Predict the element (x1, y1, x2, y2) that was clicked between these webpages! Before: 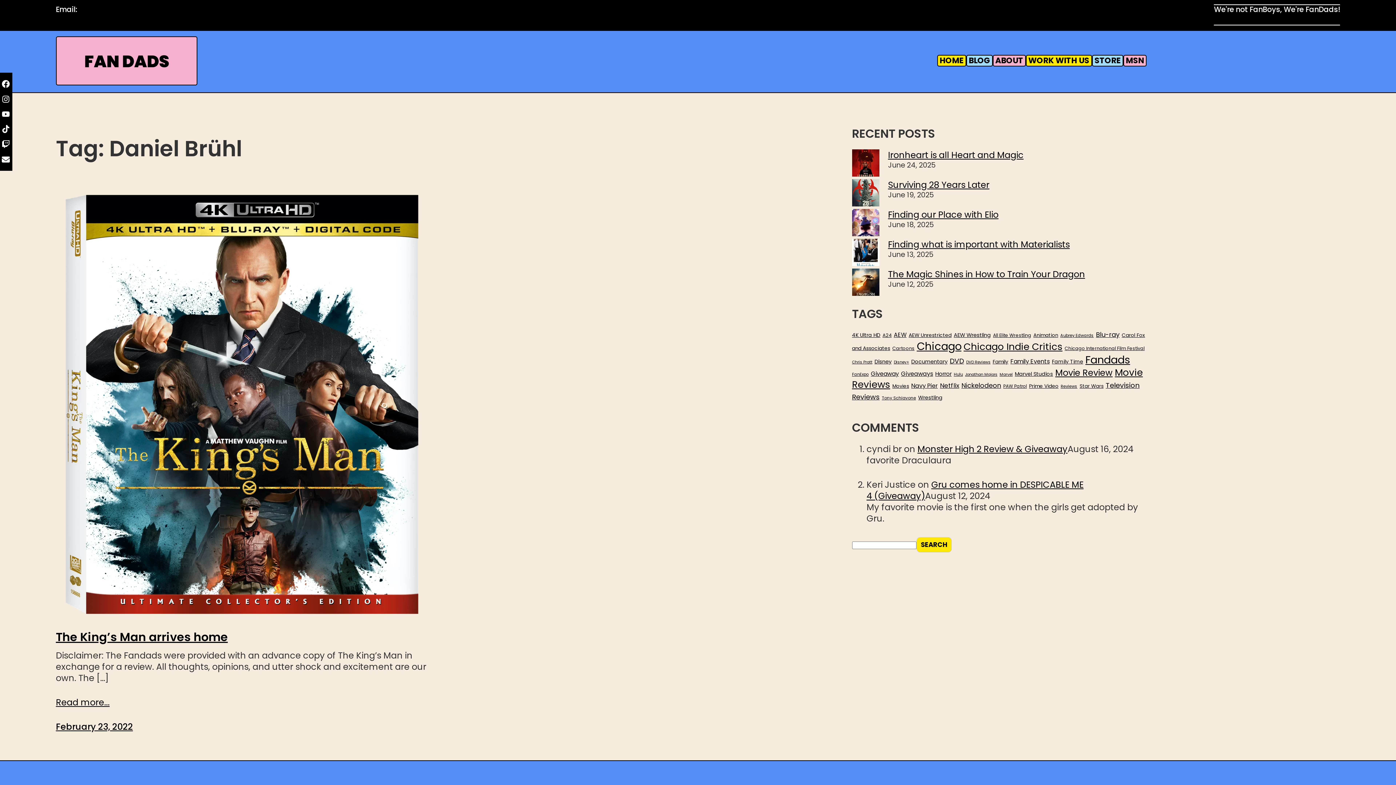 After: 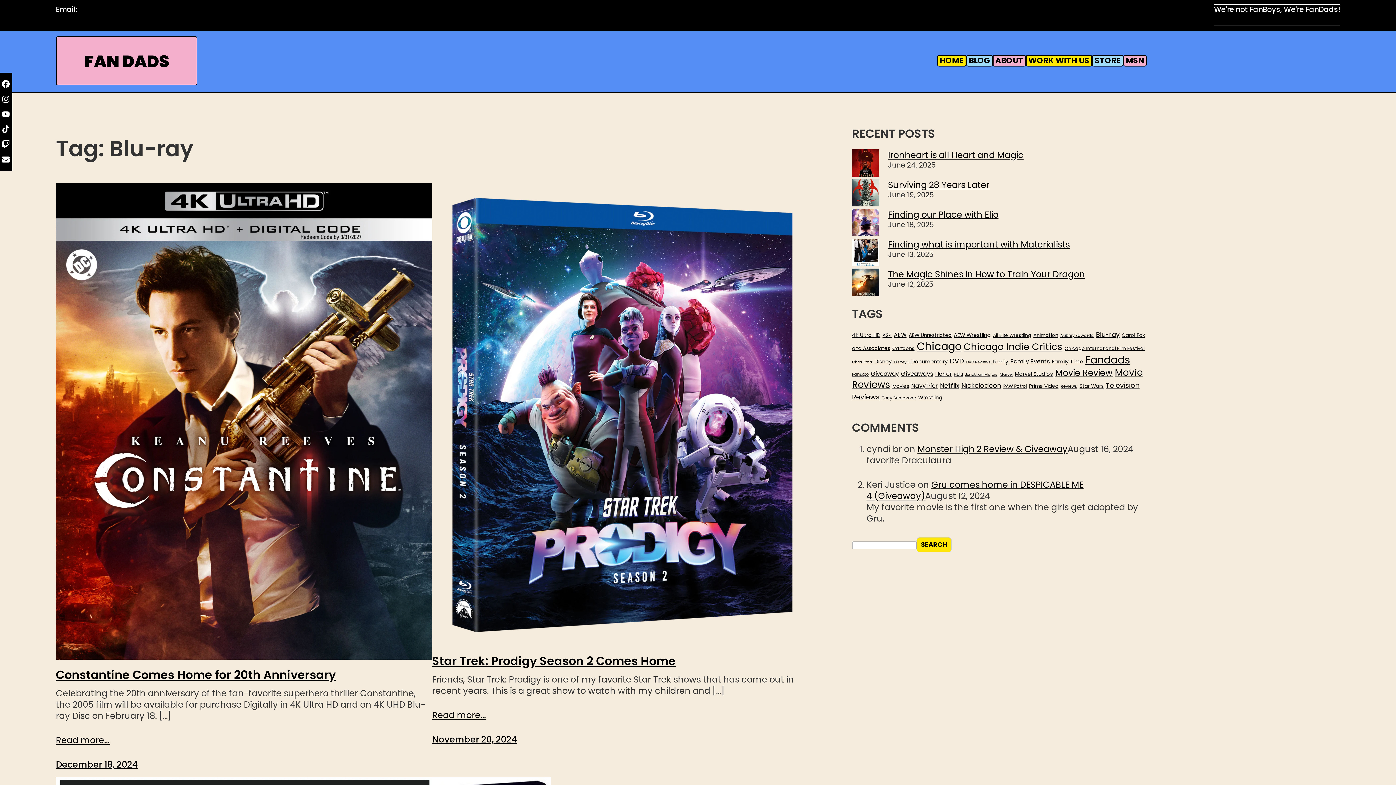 Action: bbox: (1096, 330, 1119, 339) label: Blu-ray (41 items)